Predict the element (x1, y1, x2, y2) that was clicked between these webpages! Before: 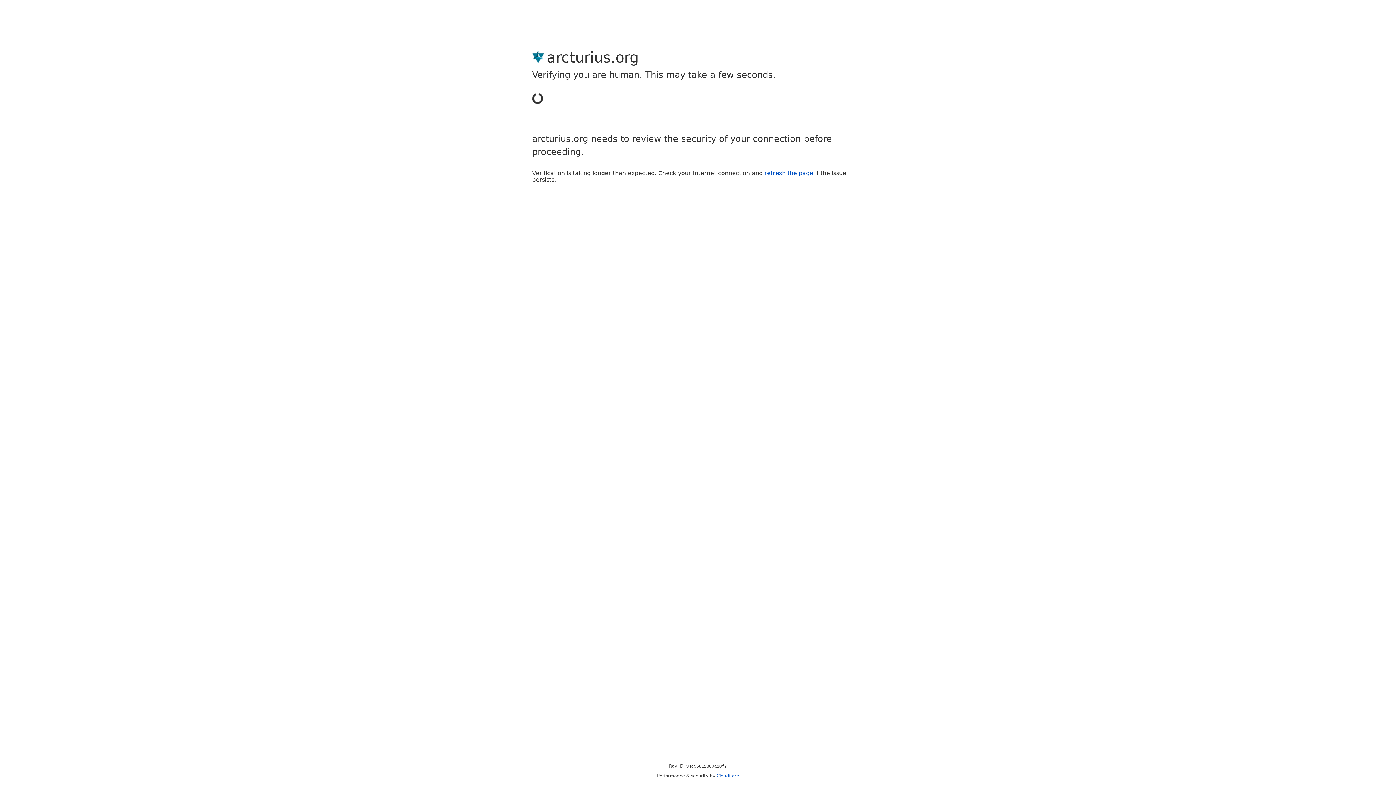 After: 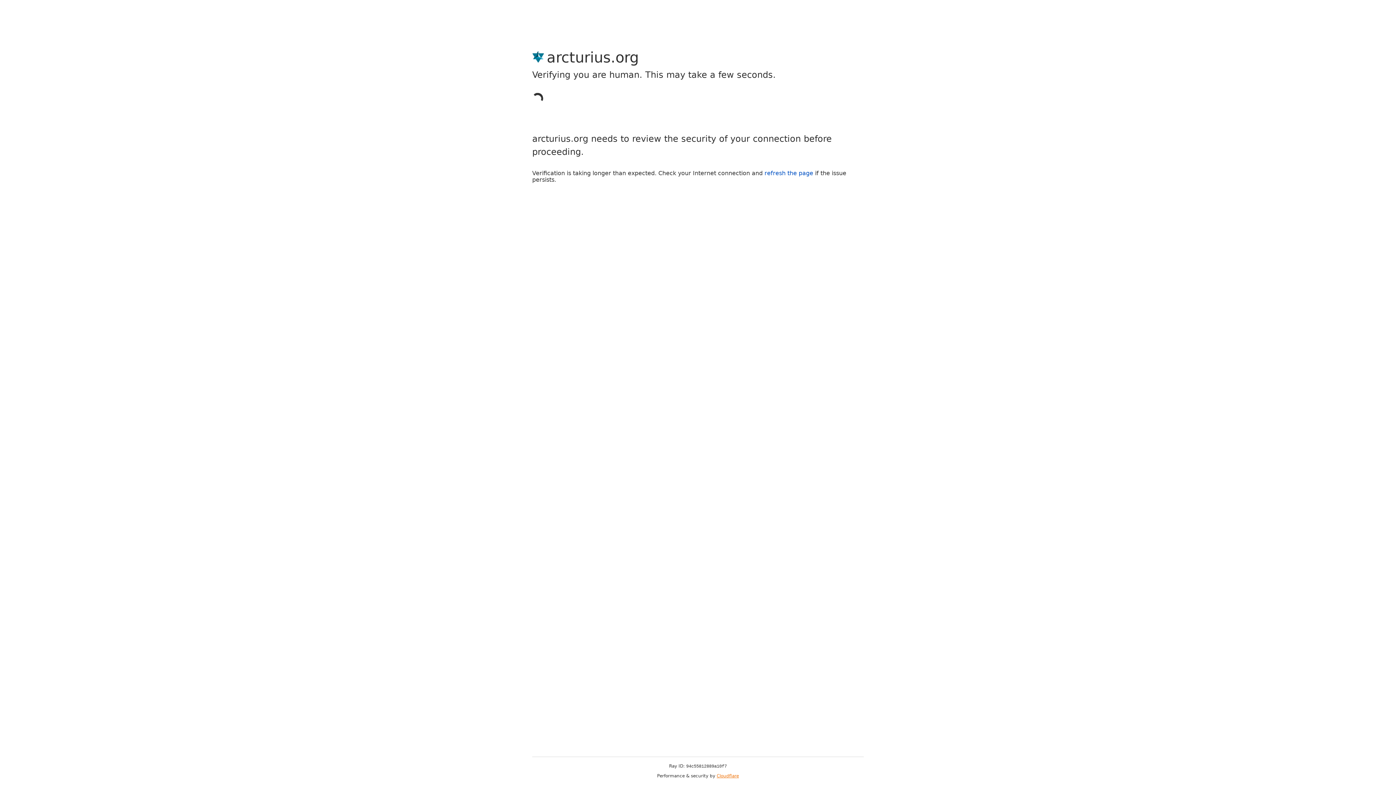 Action: label: Cloudflare bbox: (716, 773, 739, 778)